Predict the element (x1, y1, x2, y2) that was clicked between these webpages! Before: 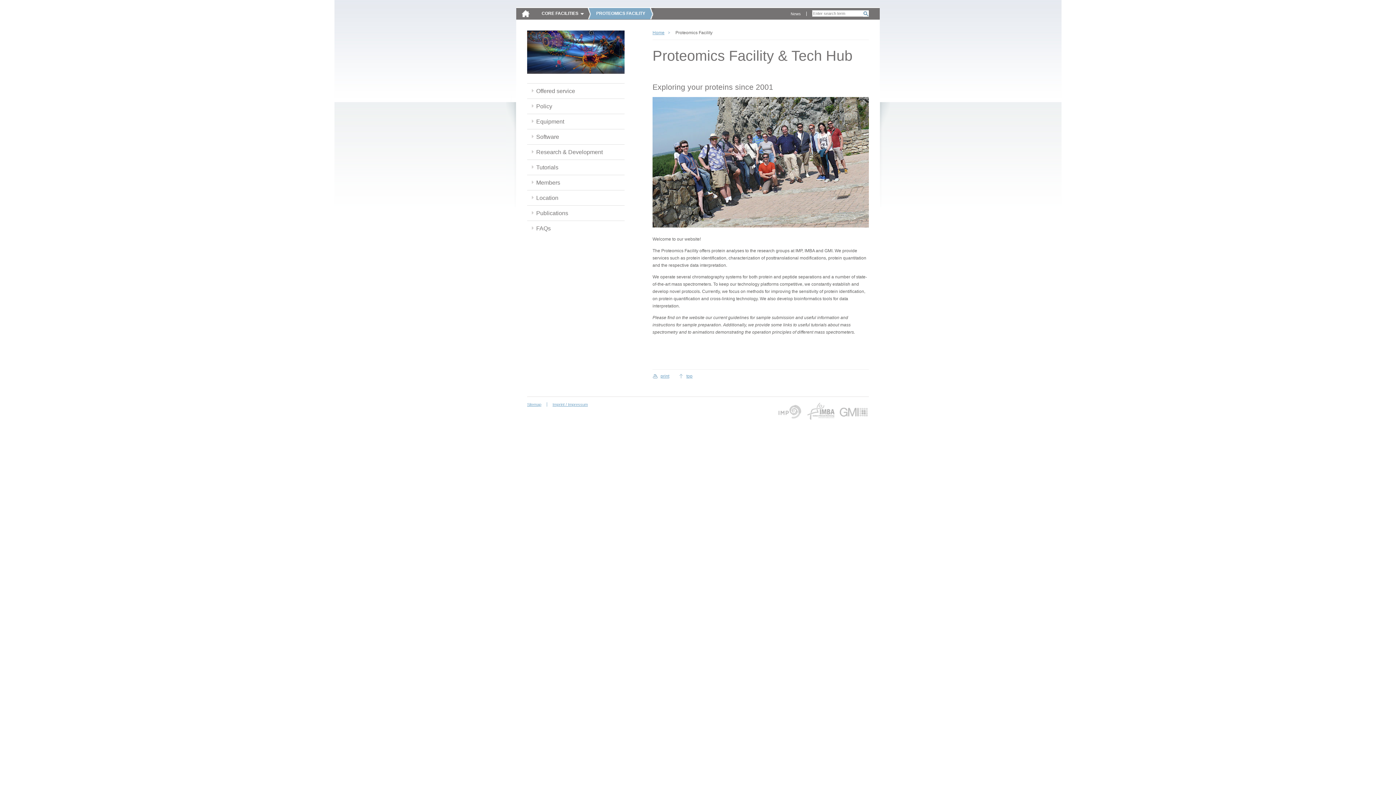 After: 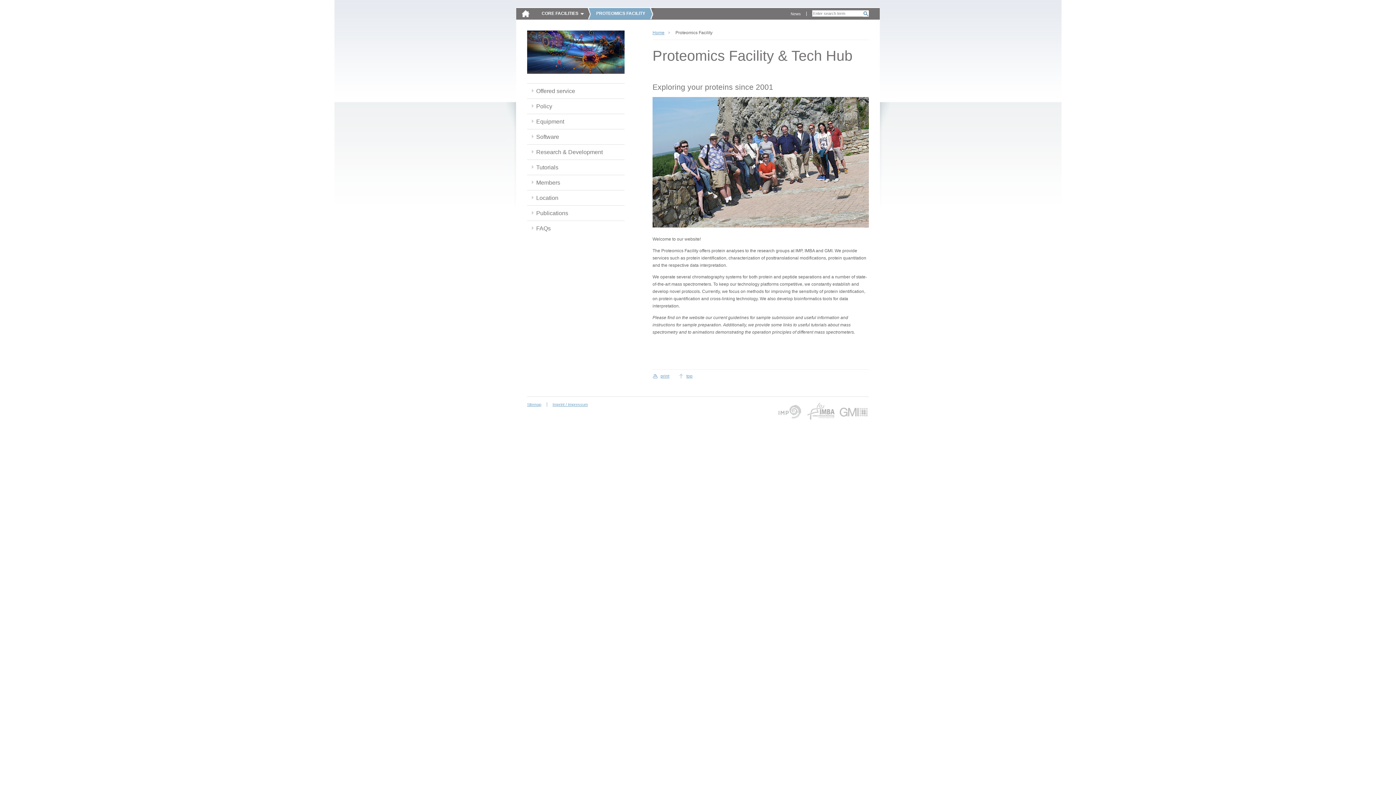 Action: bbox: (527, 30, 624, 76)